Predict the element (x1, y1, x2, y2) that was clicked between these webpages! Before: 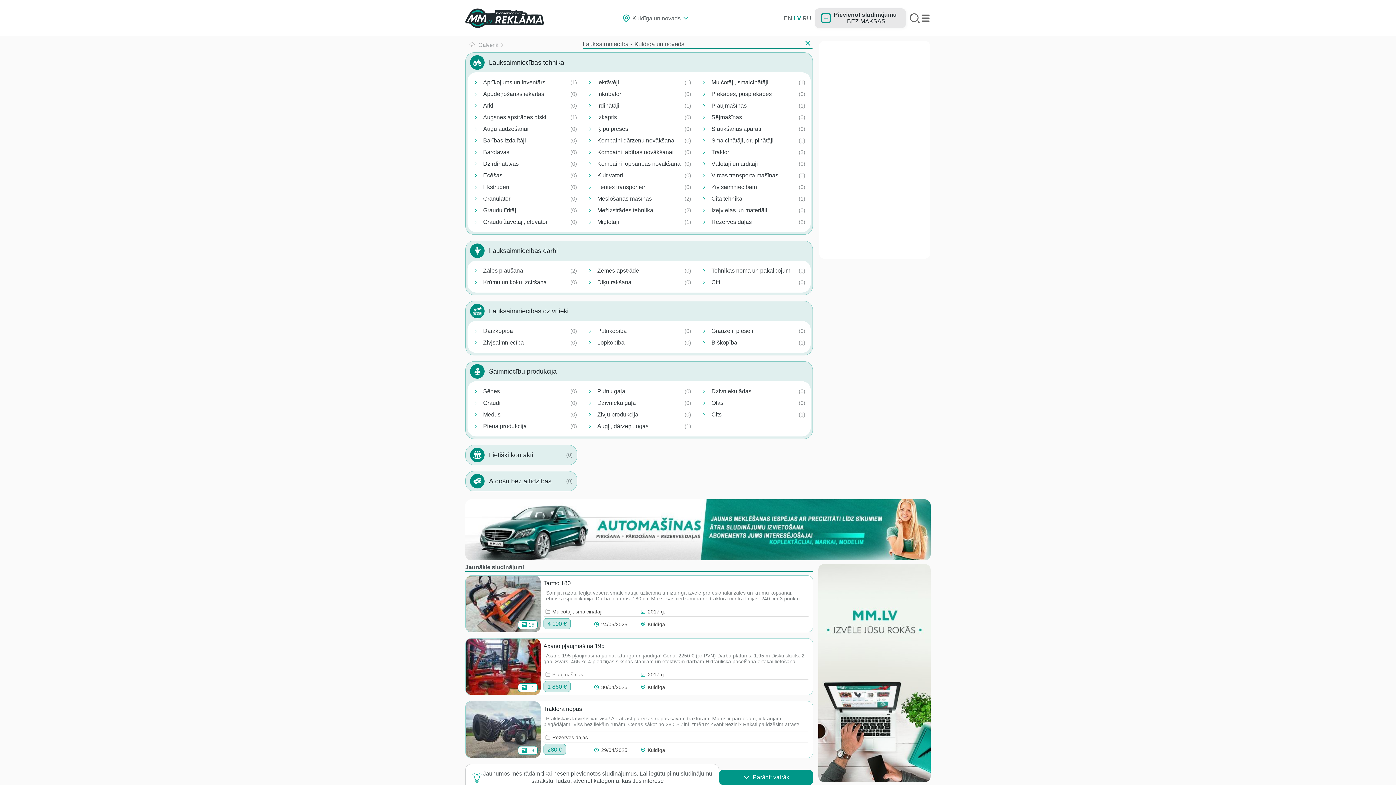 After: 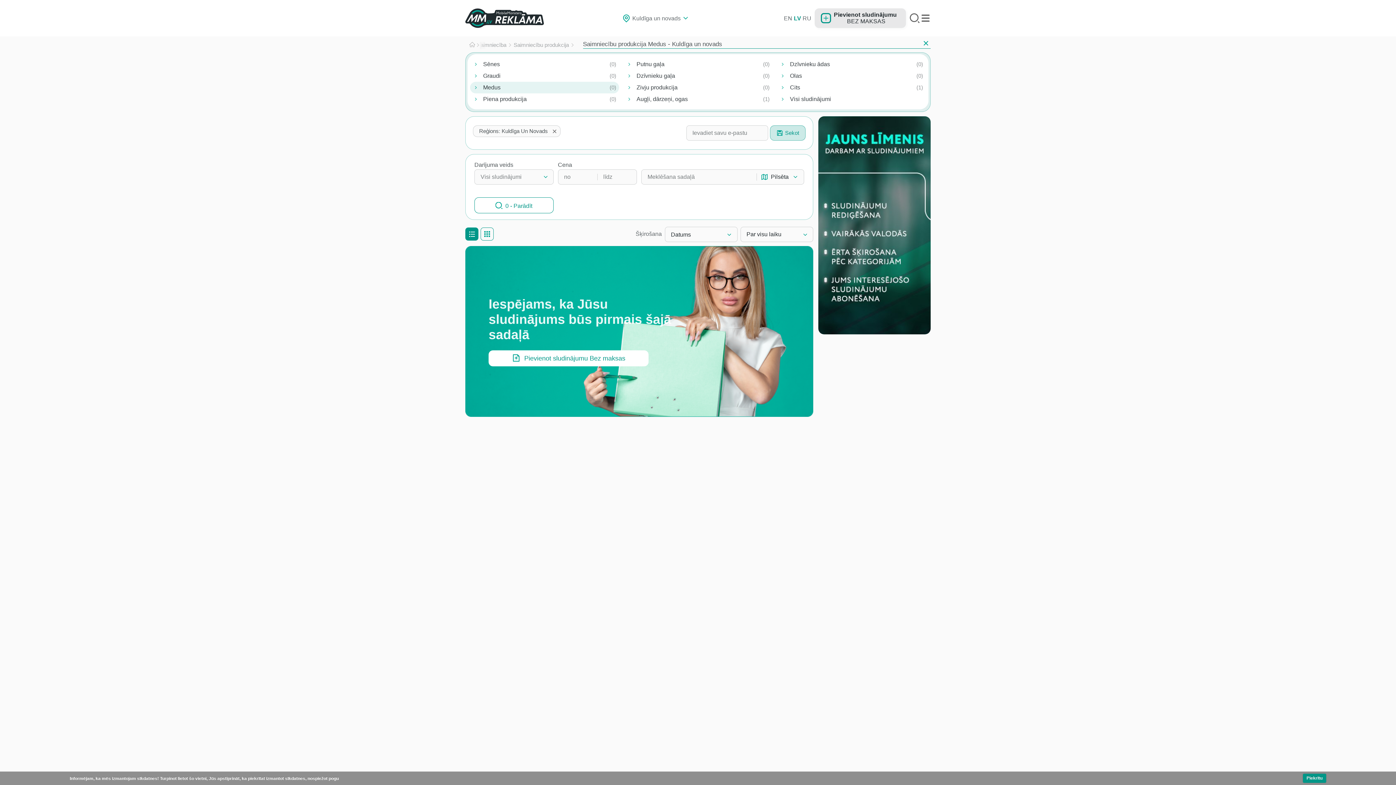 Action: label: Medus bbox: (470, 409, 580, 420)